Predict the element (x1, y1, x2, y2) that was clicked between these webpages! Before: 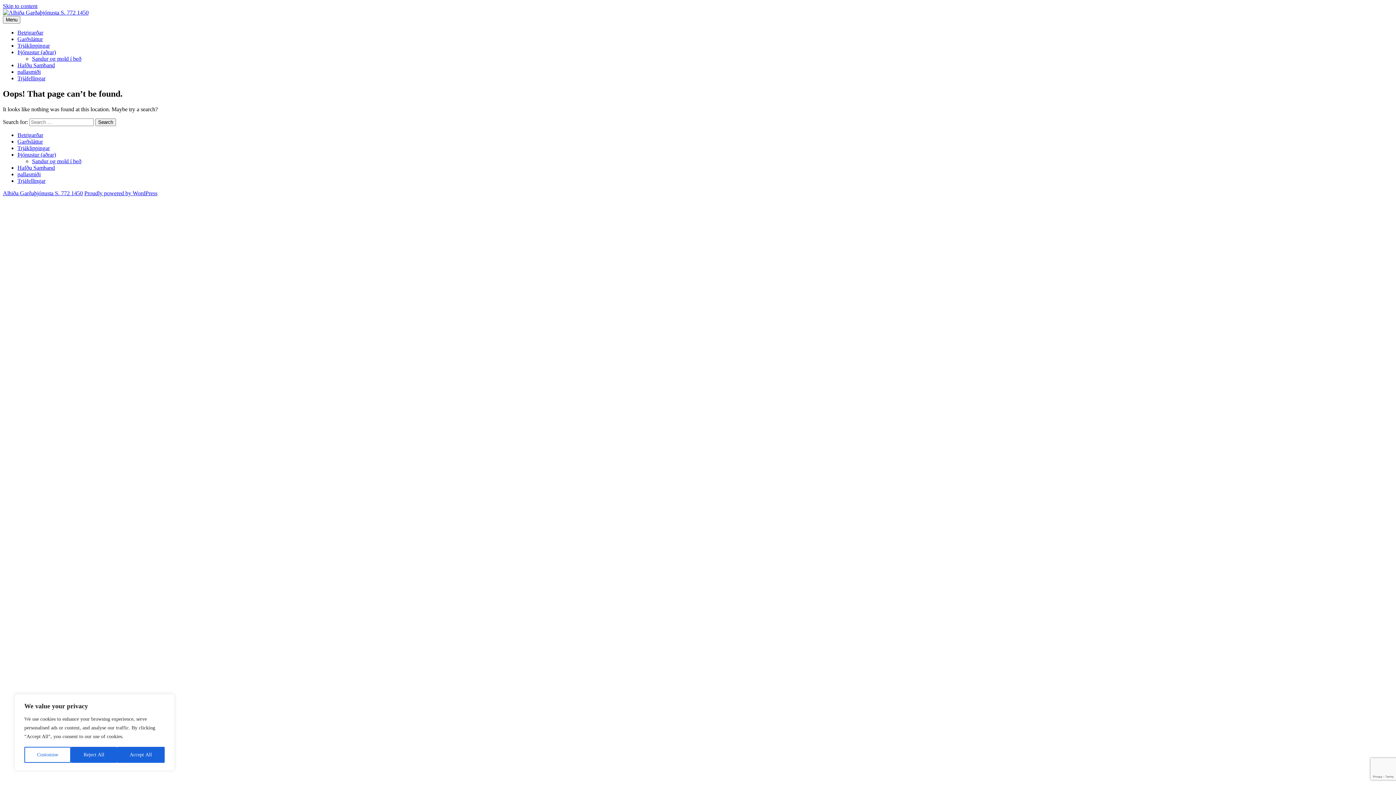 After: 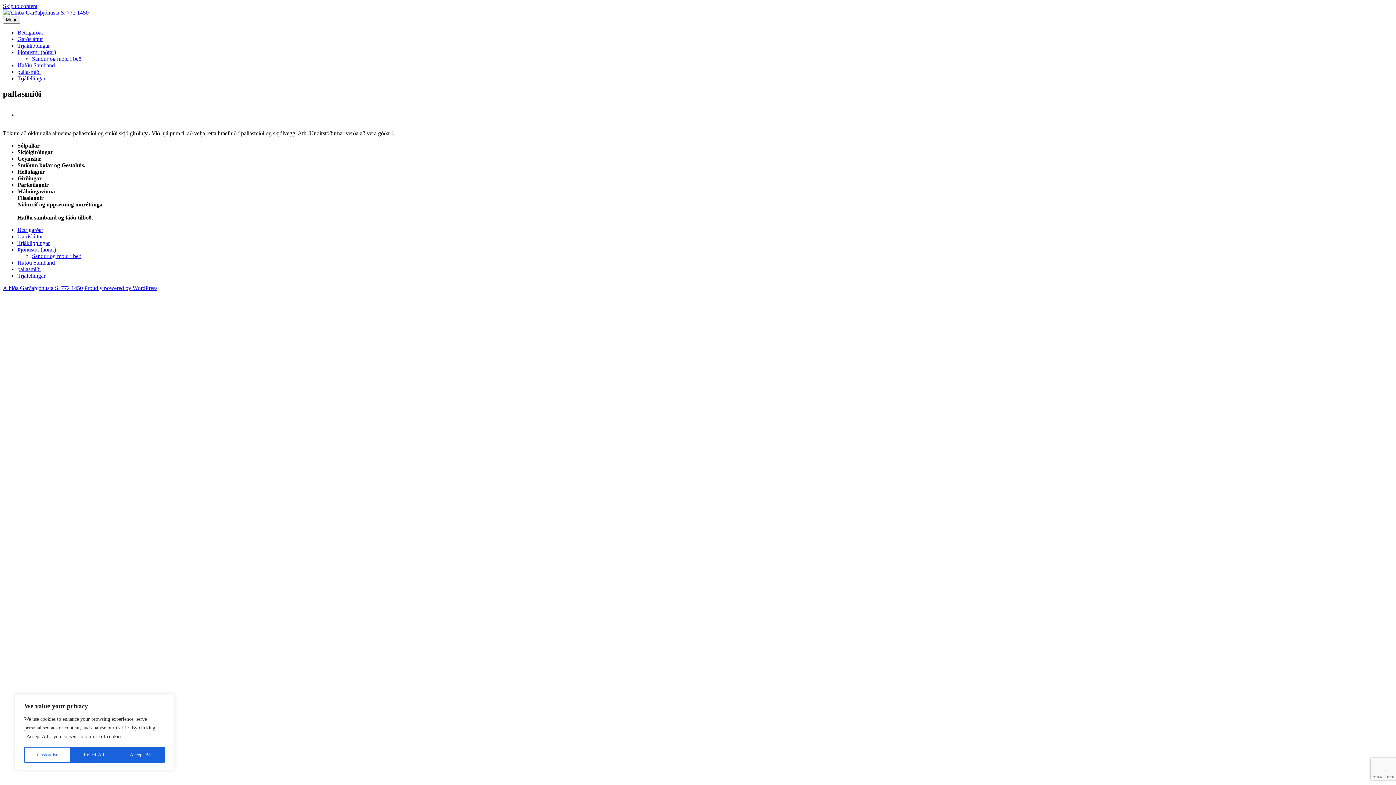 Action: label: pallasmiði bbox: (17, 171, 40, 177)